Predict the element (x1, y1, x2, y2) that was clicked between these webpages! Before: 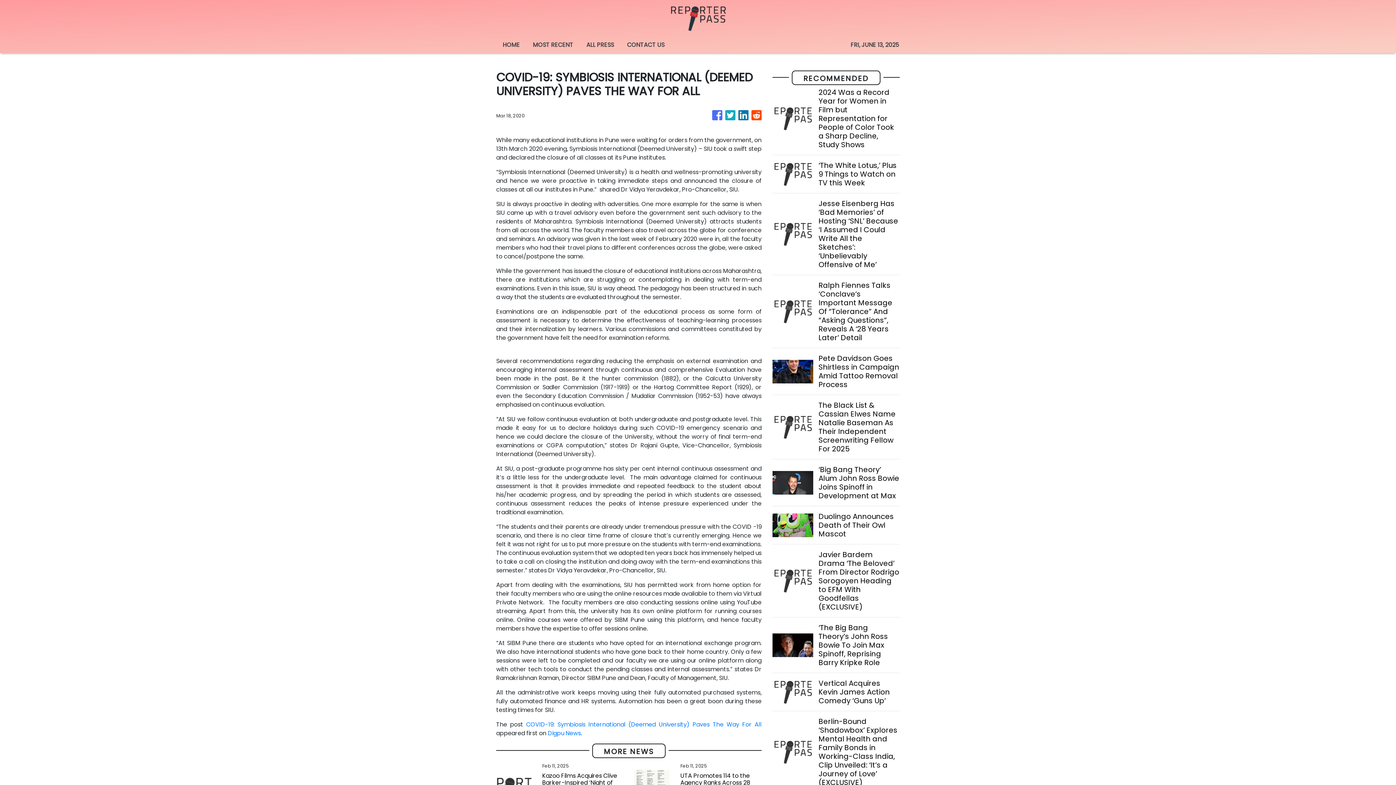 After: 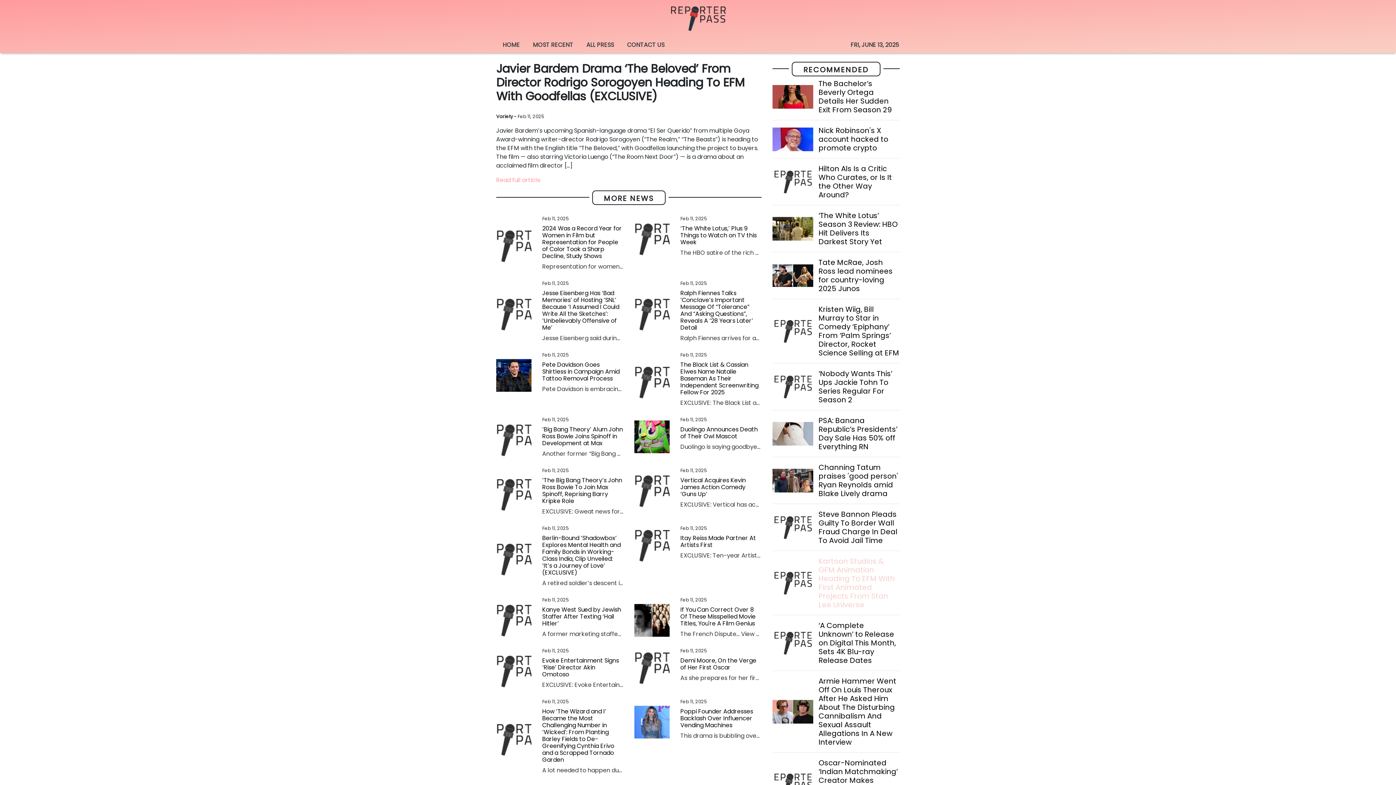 Action: bbox: (818, 550, 899, 611) label: Javier Bardem Drama ‘The Beloved’ From Director Rodrigo Sorogoyen Heading to EFM With Goodfellas (EXCLUSIVE)